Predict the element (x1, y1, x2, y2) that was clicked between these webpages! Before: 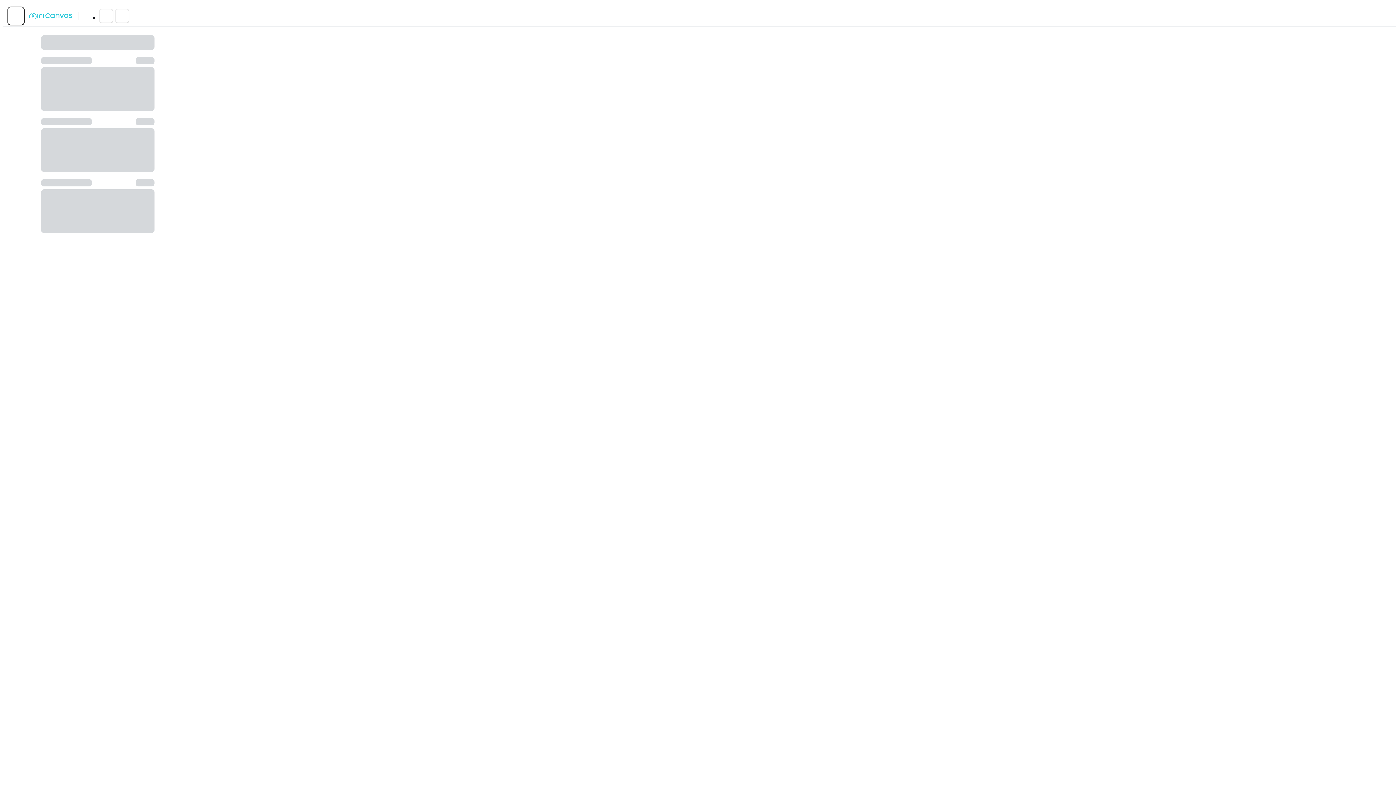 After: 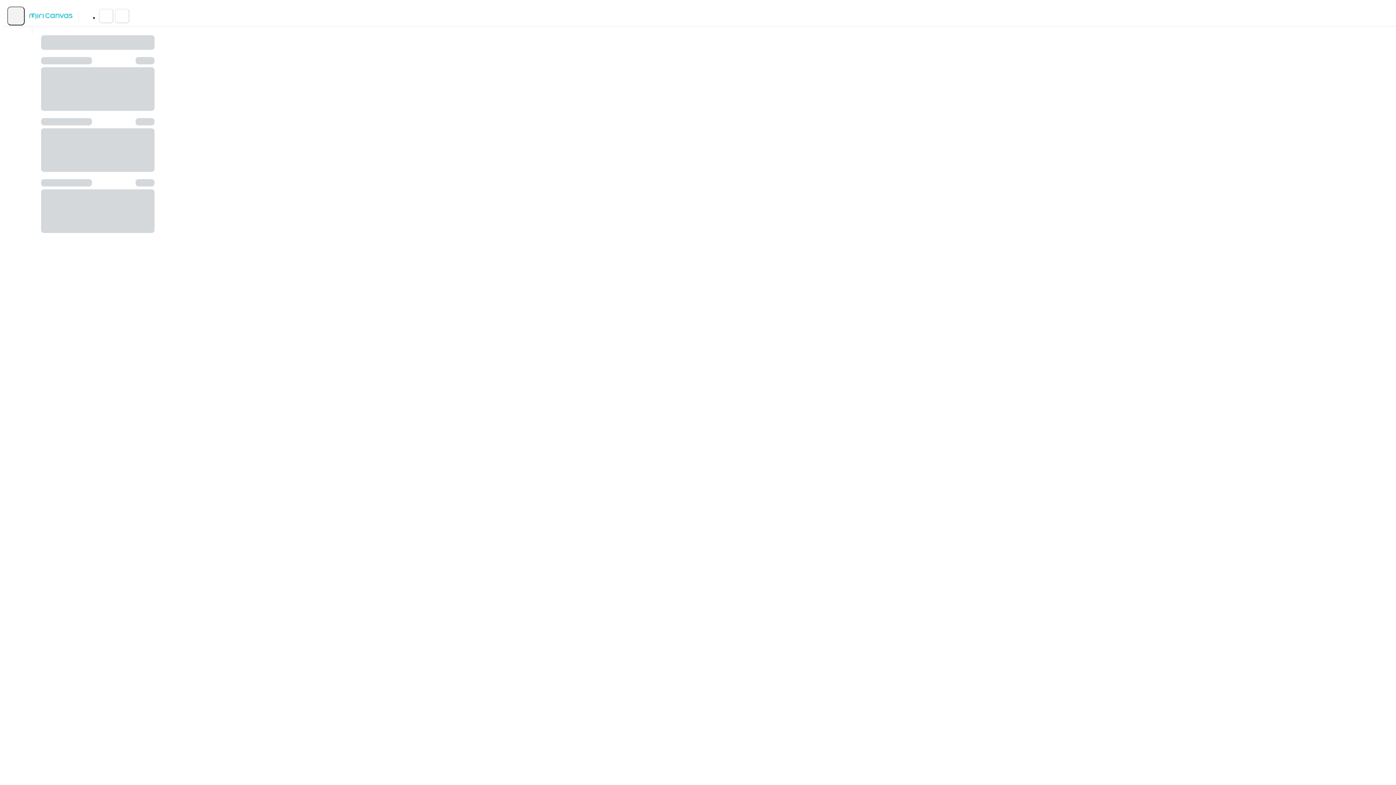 Action: bbox: (7, 6, 24, 25)